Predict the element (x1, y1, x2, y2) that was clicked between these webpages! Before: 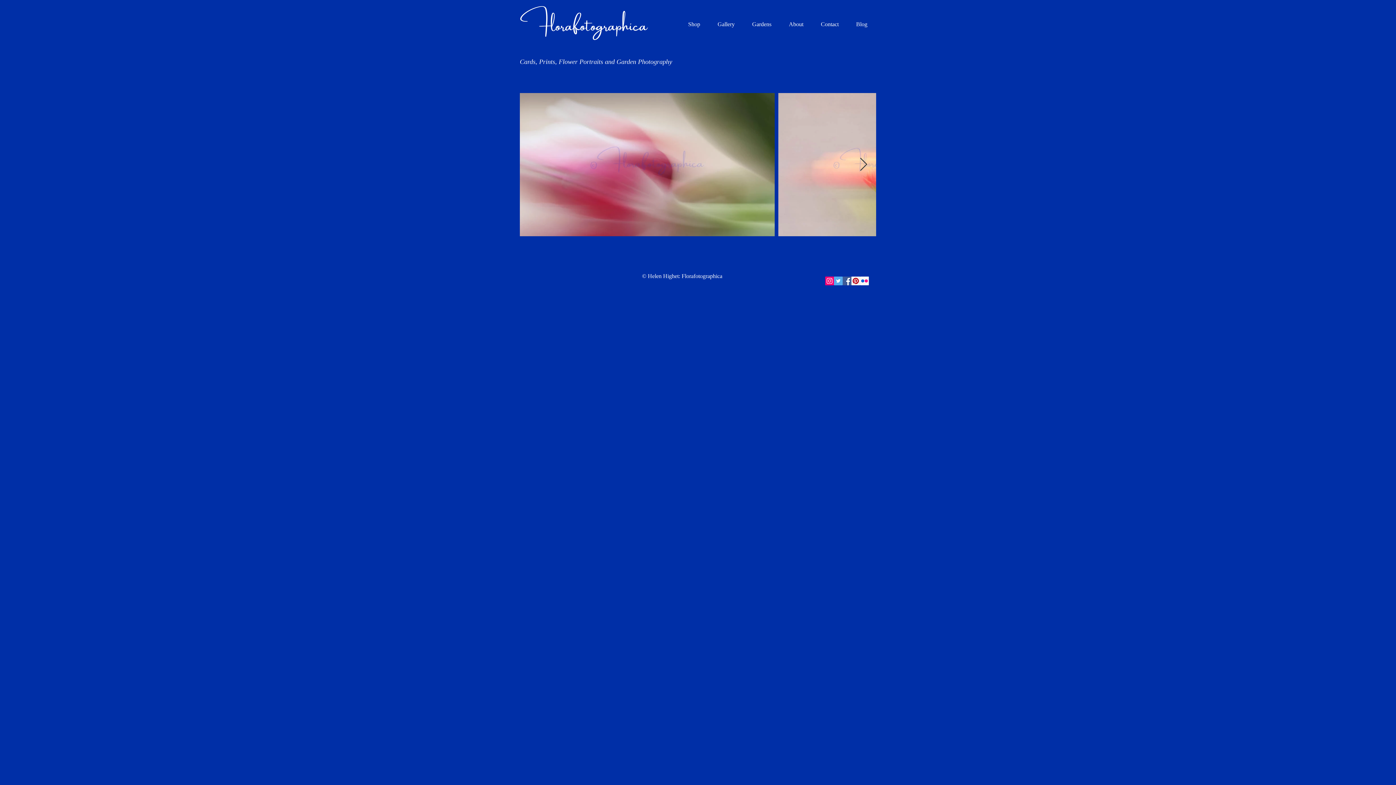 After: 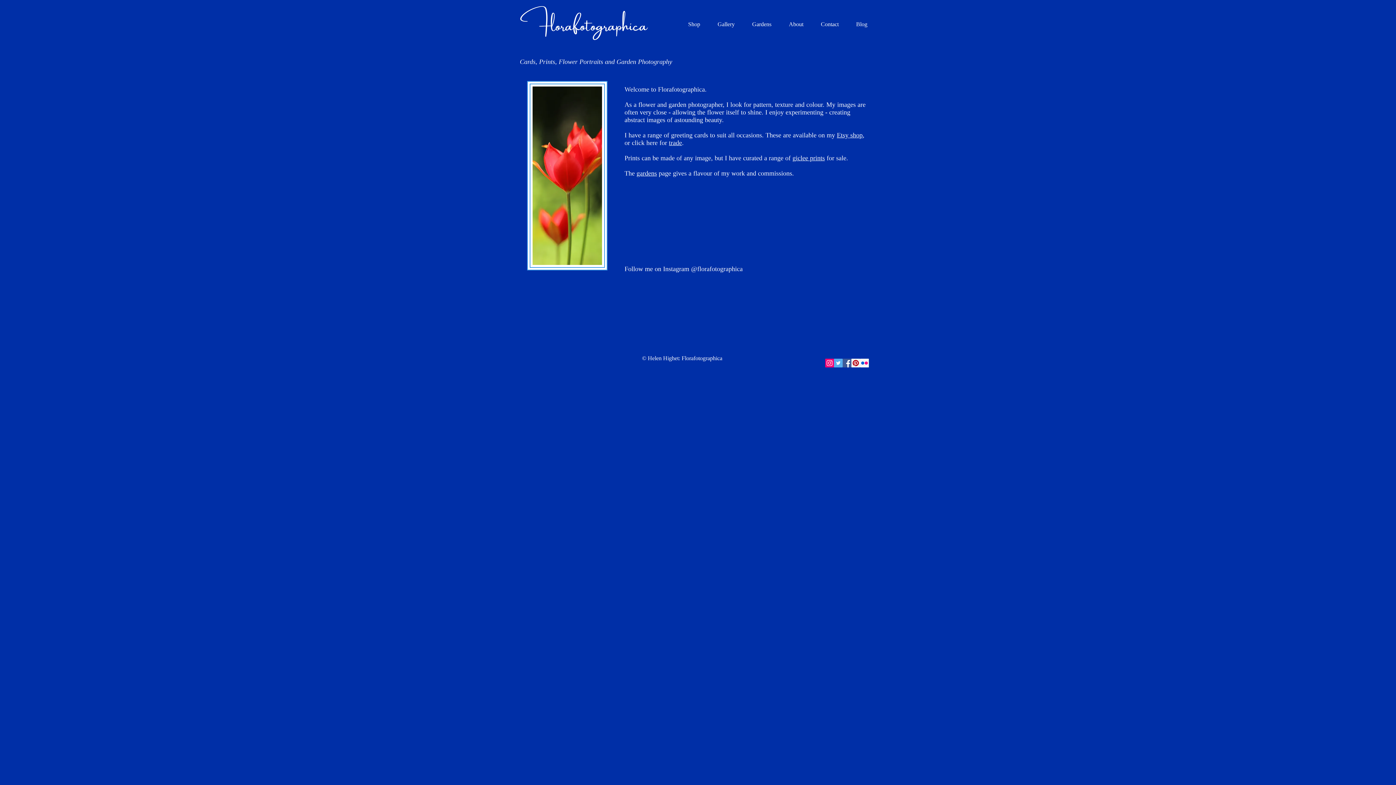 Action: label: Florafotographica bbox: (520, 16, 647, 38)